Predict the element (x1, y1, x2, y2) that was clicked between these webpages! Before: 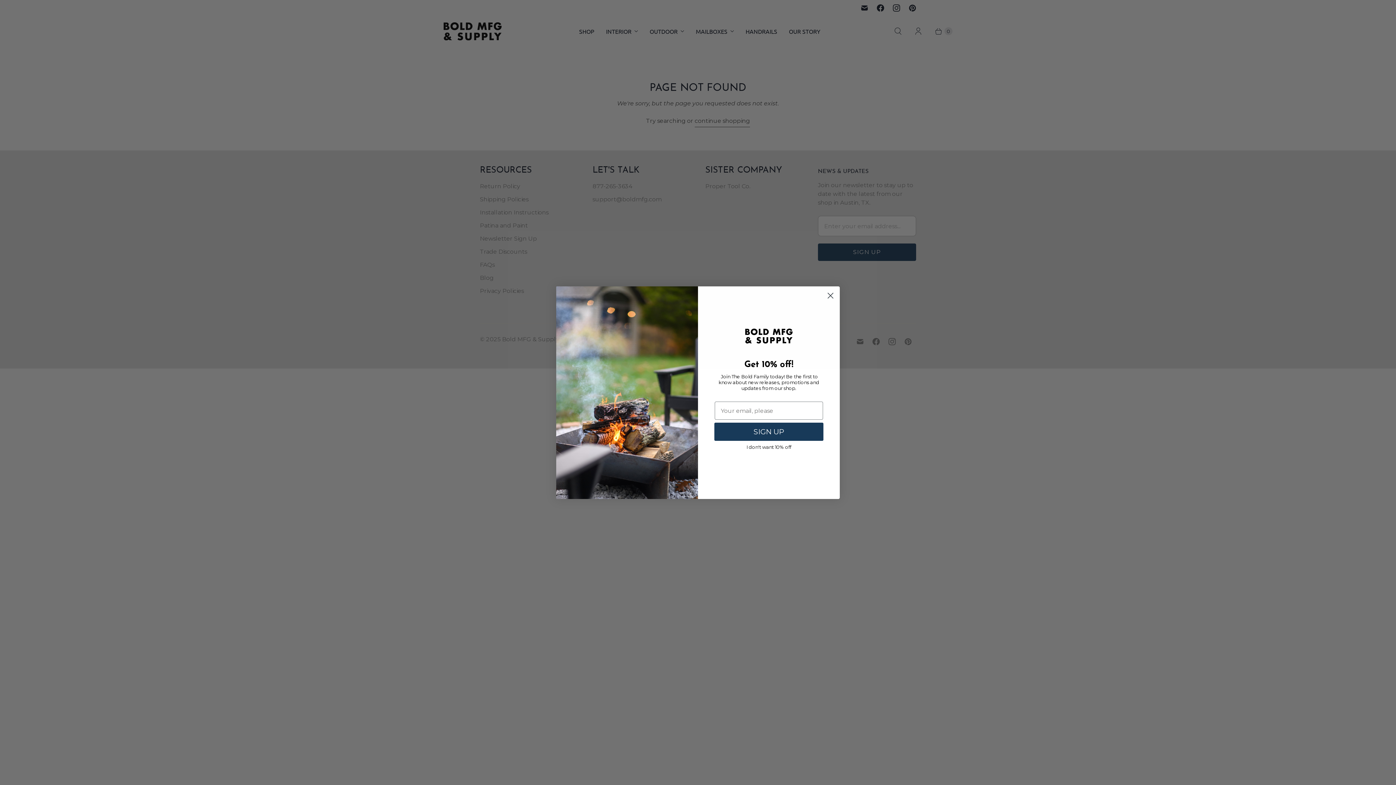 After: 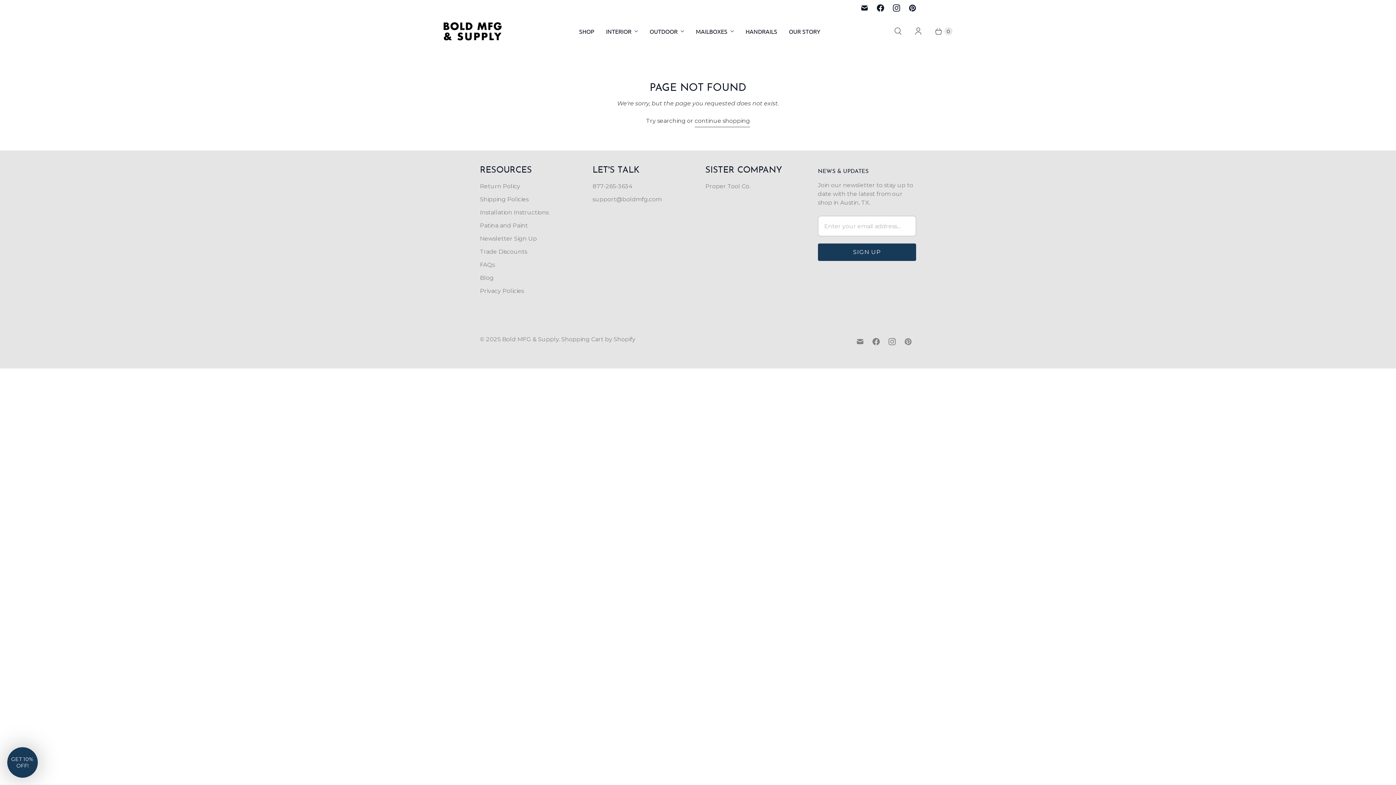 Action: label: I don't want 10% off bbox: (714, 452, 823, 465)